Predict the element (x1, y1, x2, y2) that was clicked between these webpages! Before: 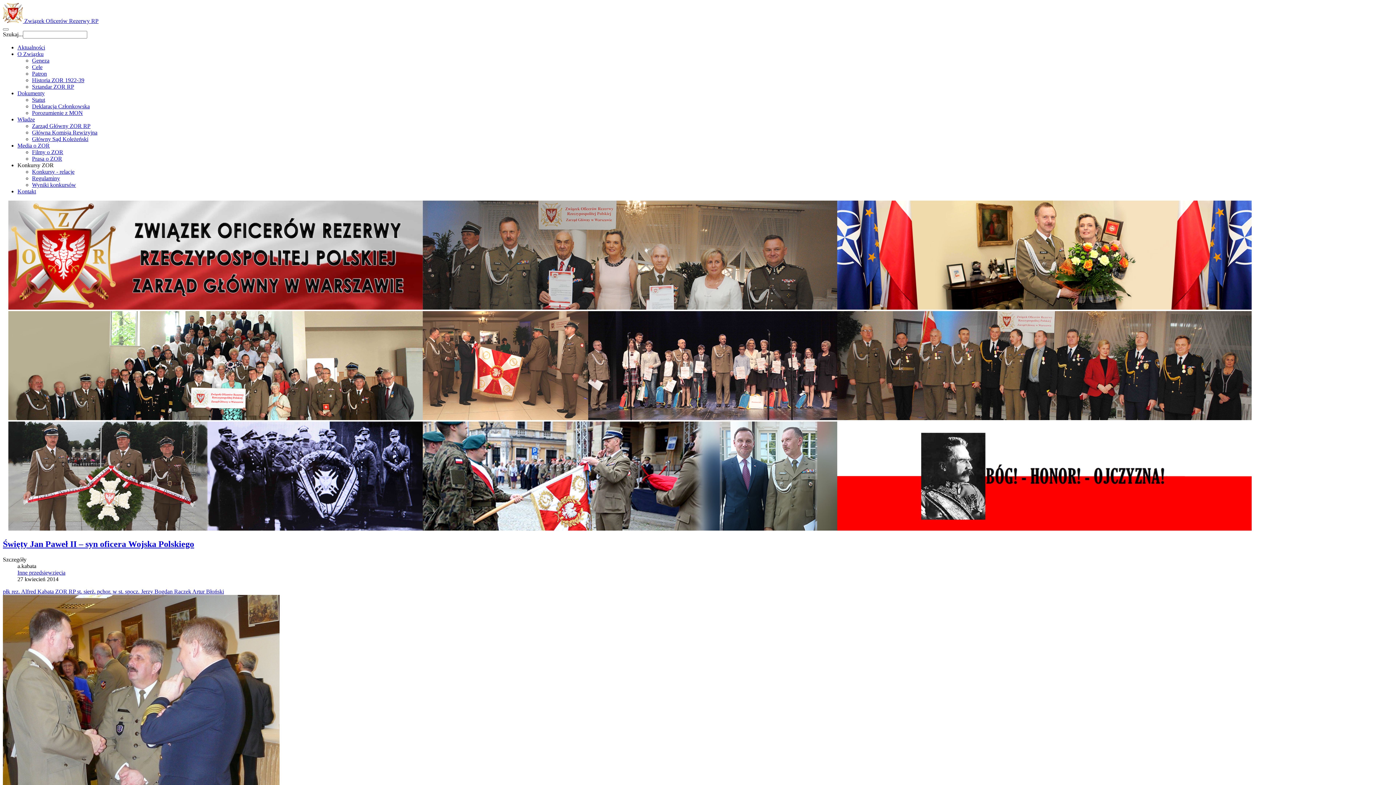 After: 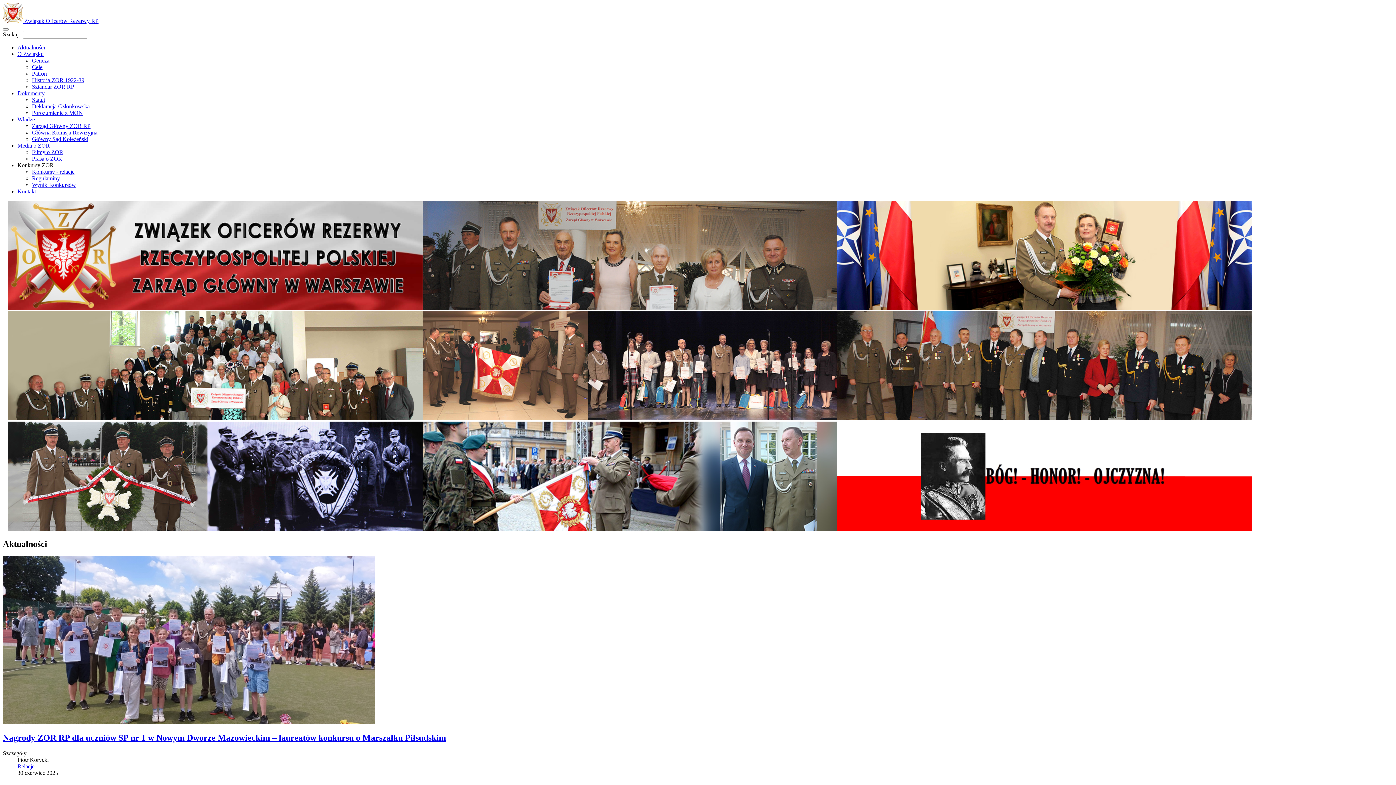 Action: bbox: (17, 44, 45, 50) label: Aktualności